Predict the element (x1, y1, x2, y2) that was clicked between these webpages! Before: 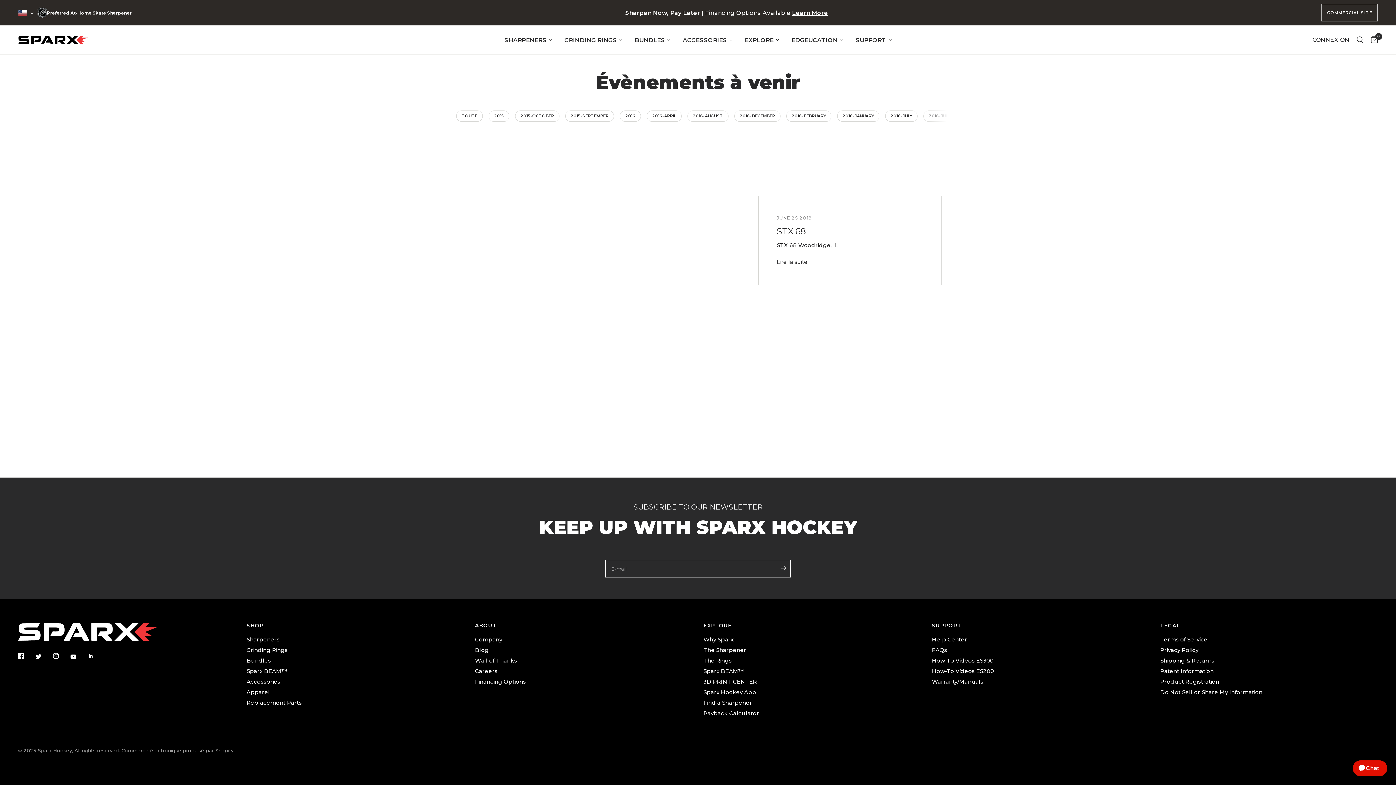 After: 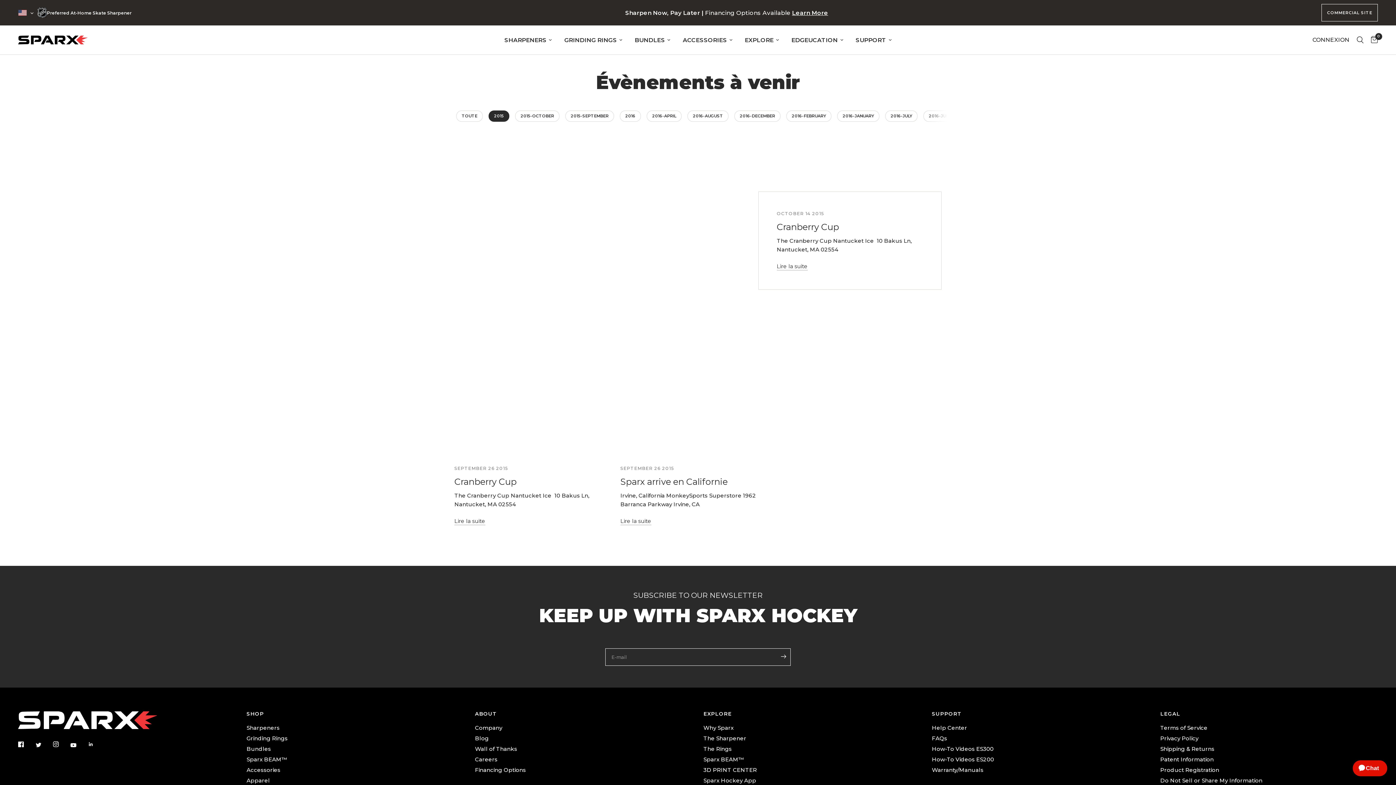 Action: bbox: (488, 110, 509, 121) label: 2015